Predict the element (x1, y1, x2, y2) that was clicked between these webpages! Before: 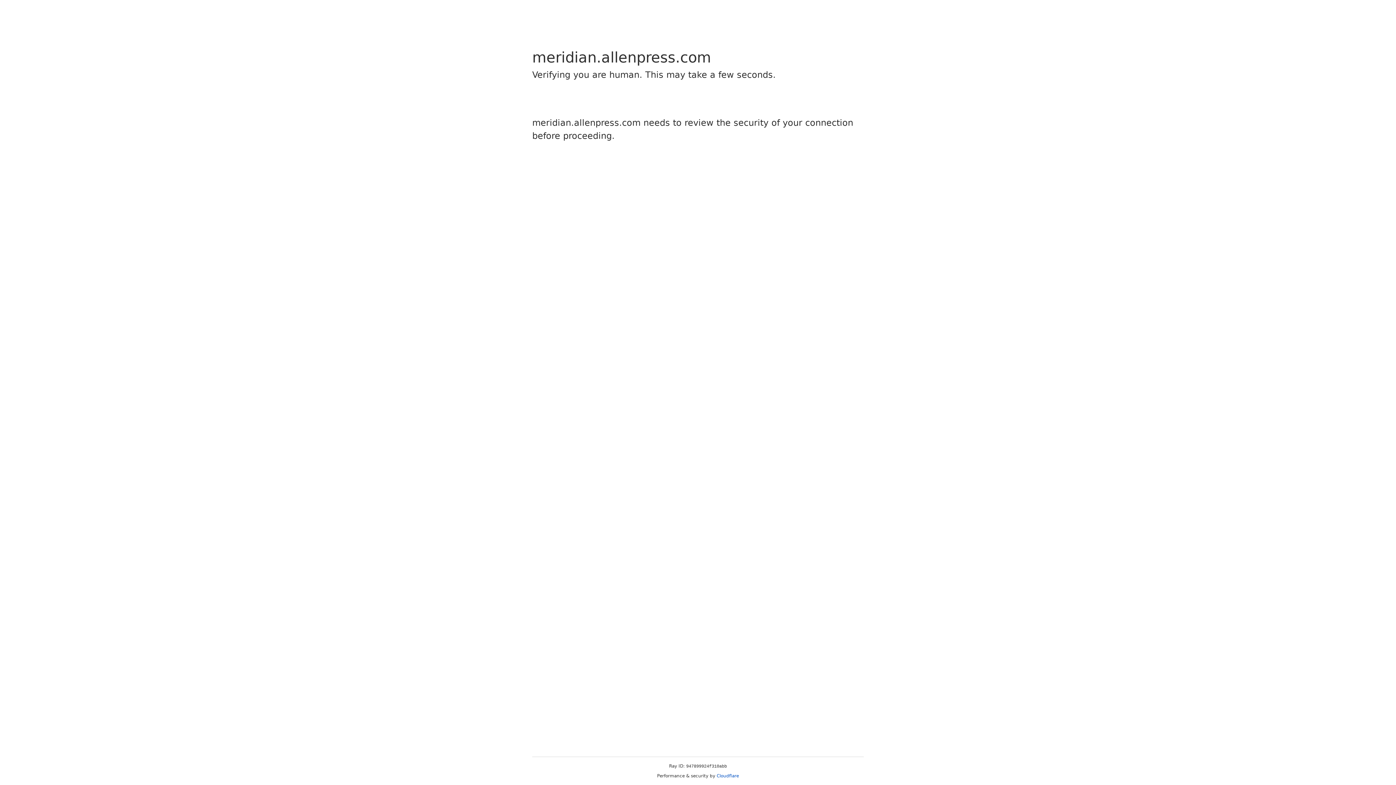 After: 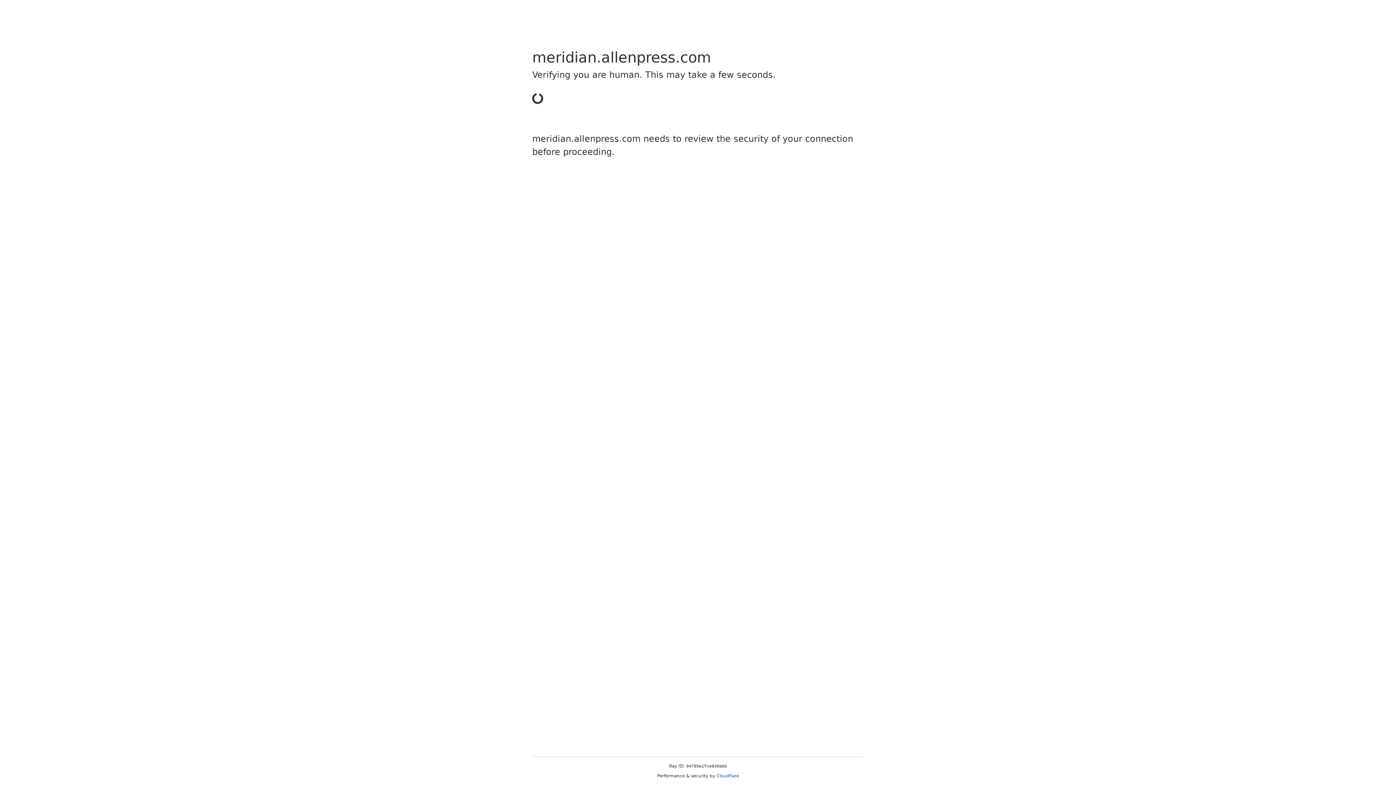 Action: label: Cloudflare bbox: (716, 773, 739, 778)